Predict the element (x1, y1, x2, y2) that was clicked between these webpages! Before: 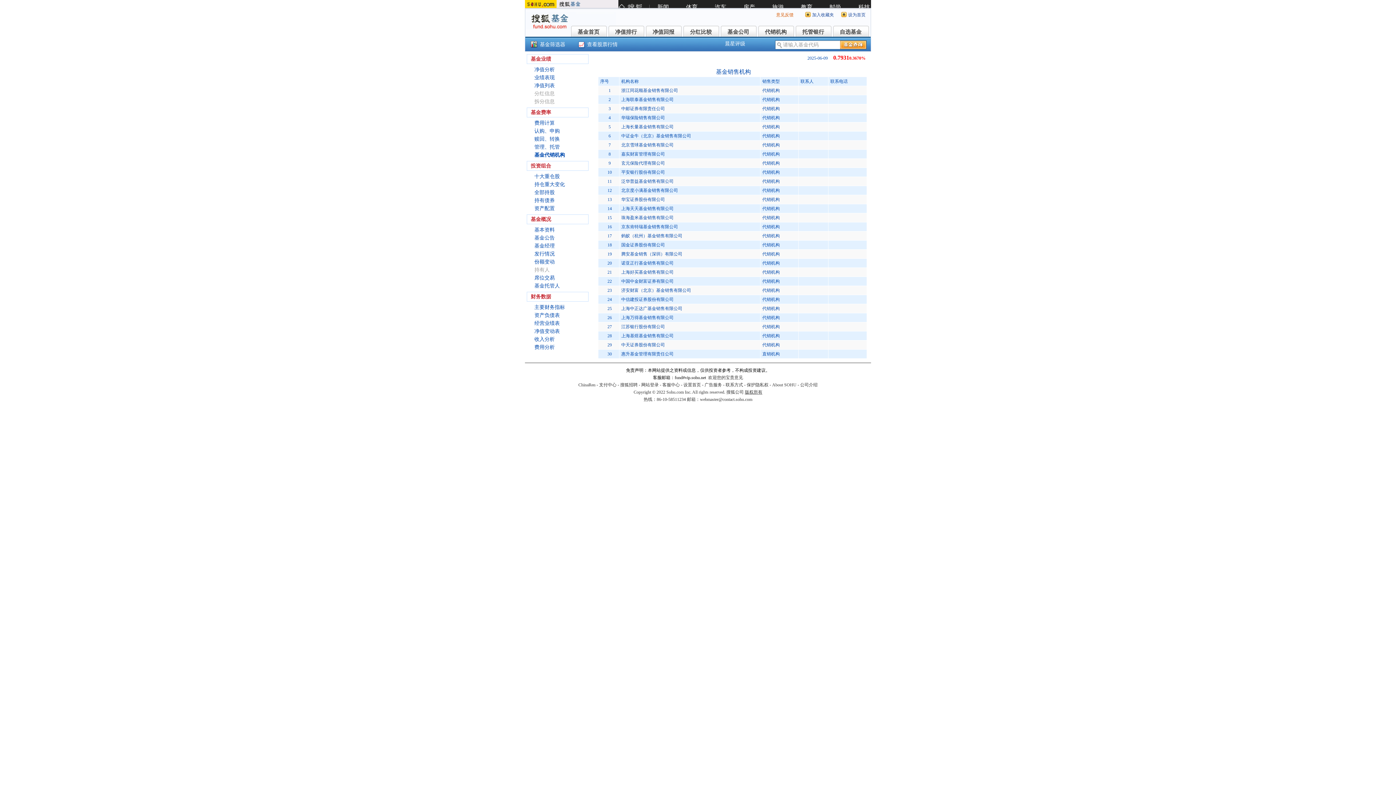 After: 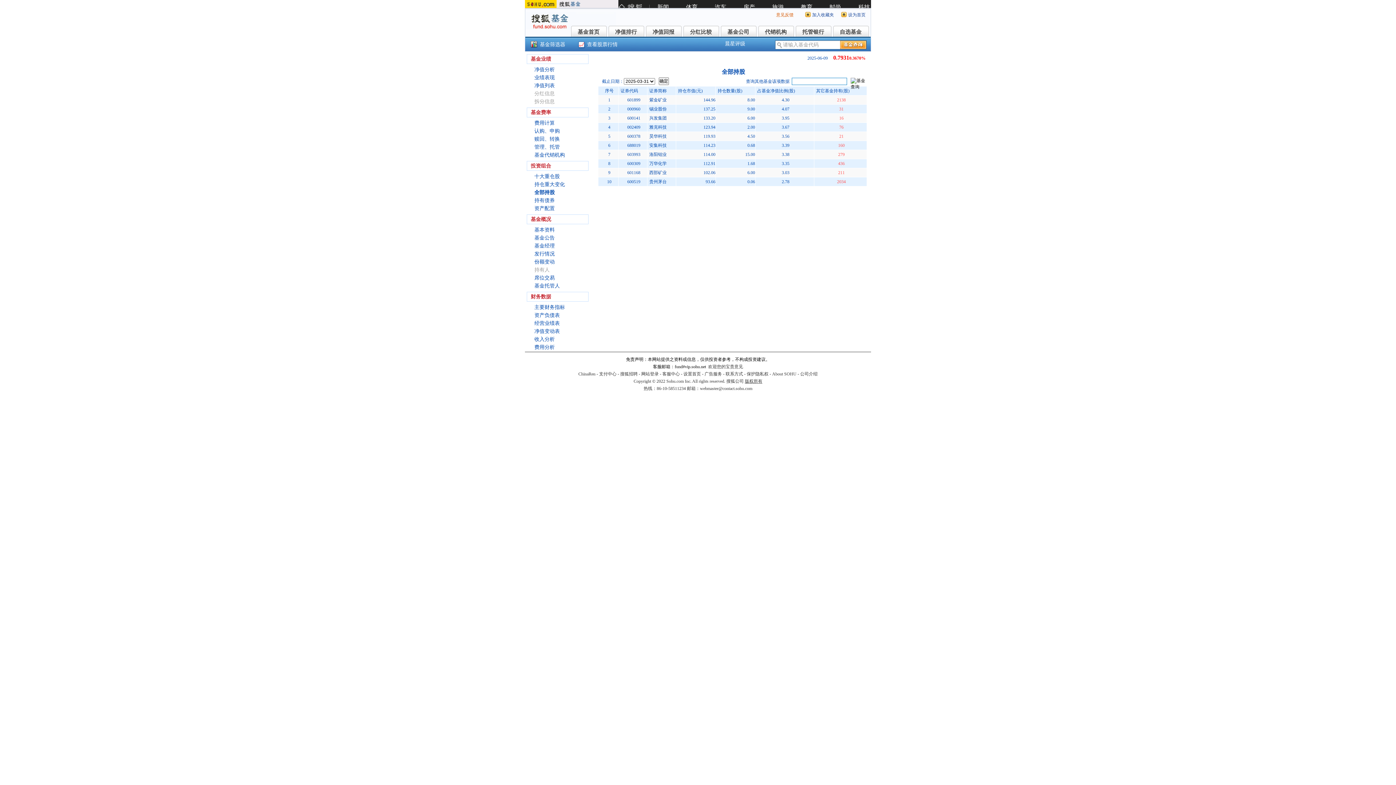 Action: label: 全部持股 bbox: (534, 189, 554, 195)